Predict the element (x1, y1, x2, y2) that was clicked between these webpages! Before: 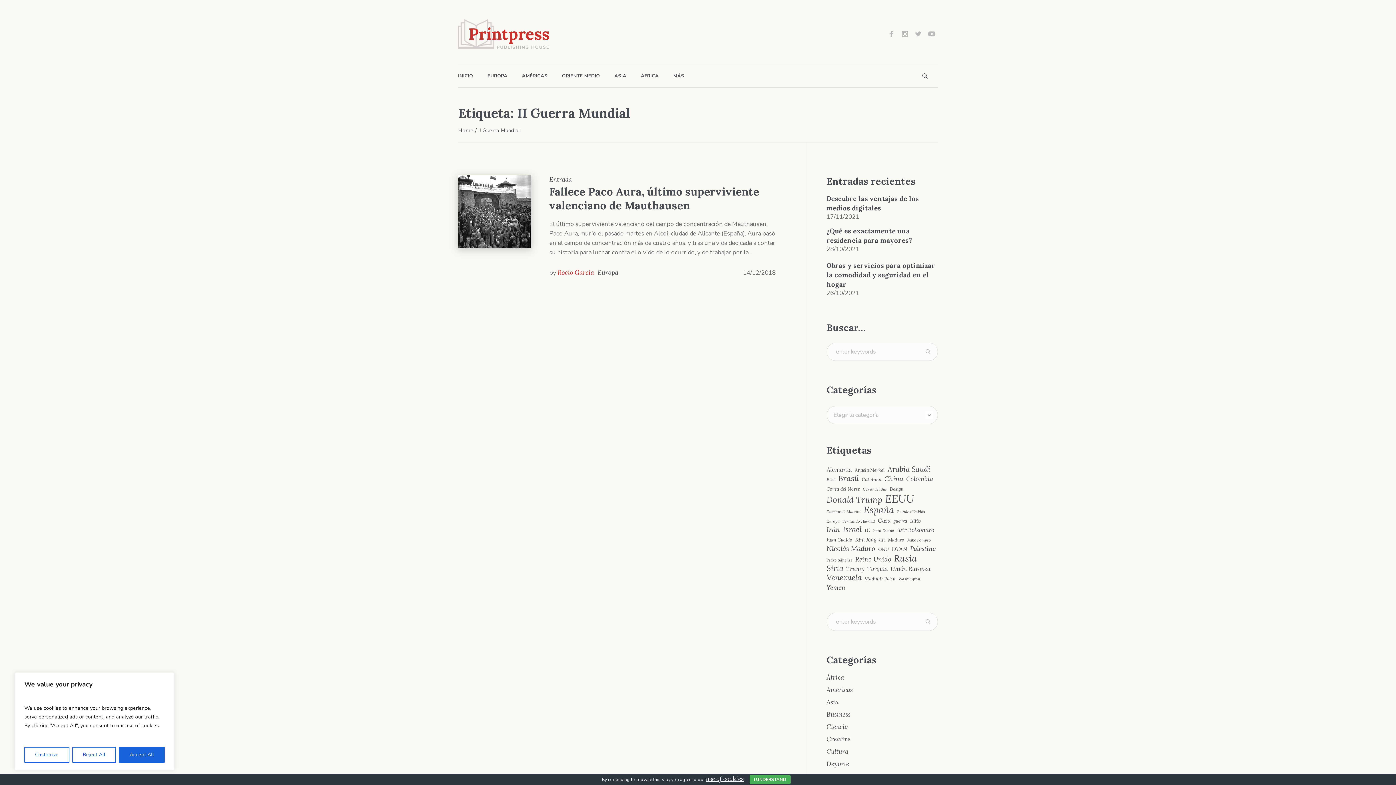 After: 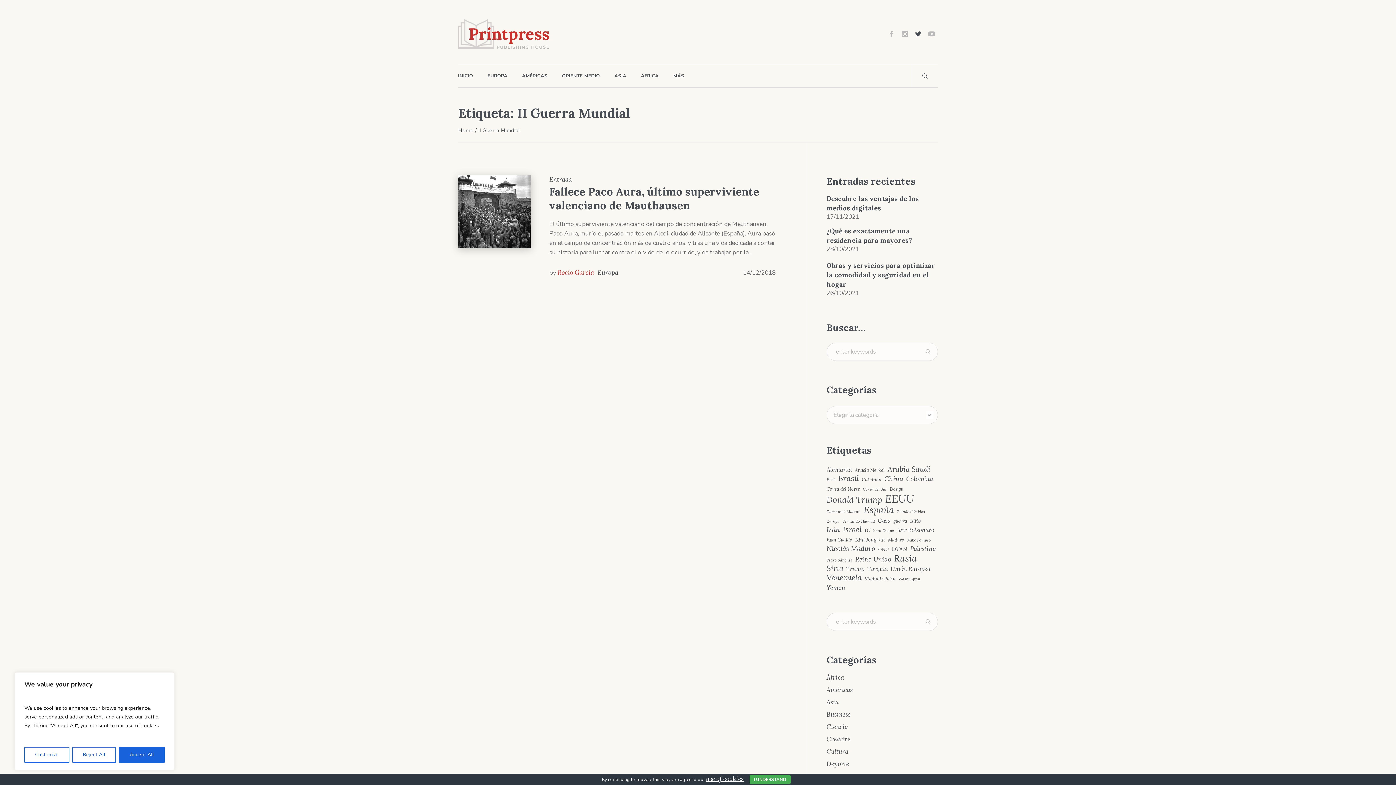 Action: bbox: (913, 29, 923, 38)